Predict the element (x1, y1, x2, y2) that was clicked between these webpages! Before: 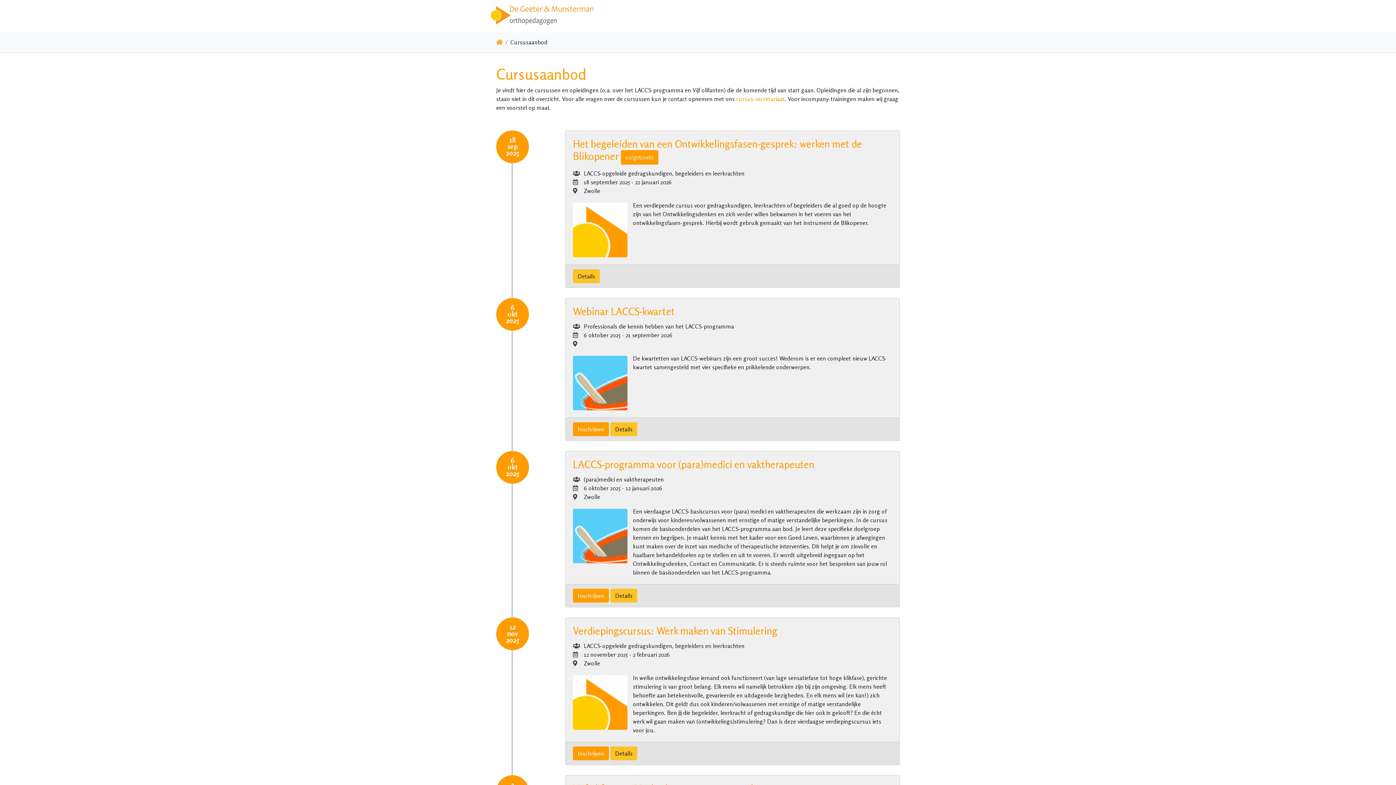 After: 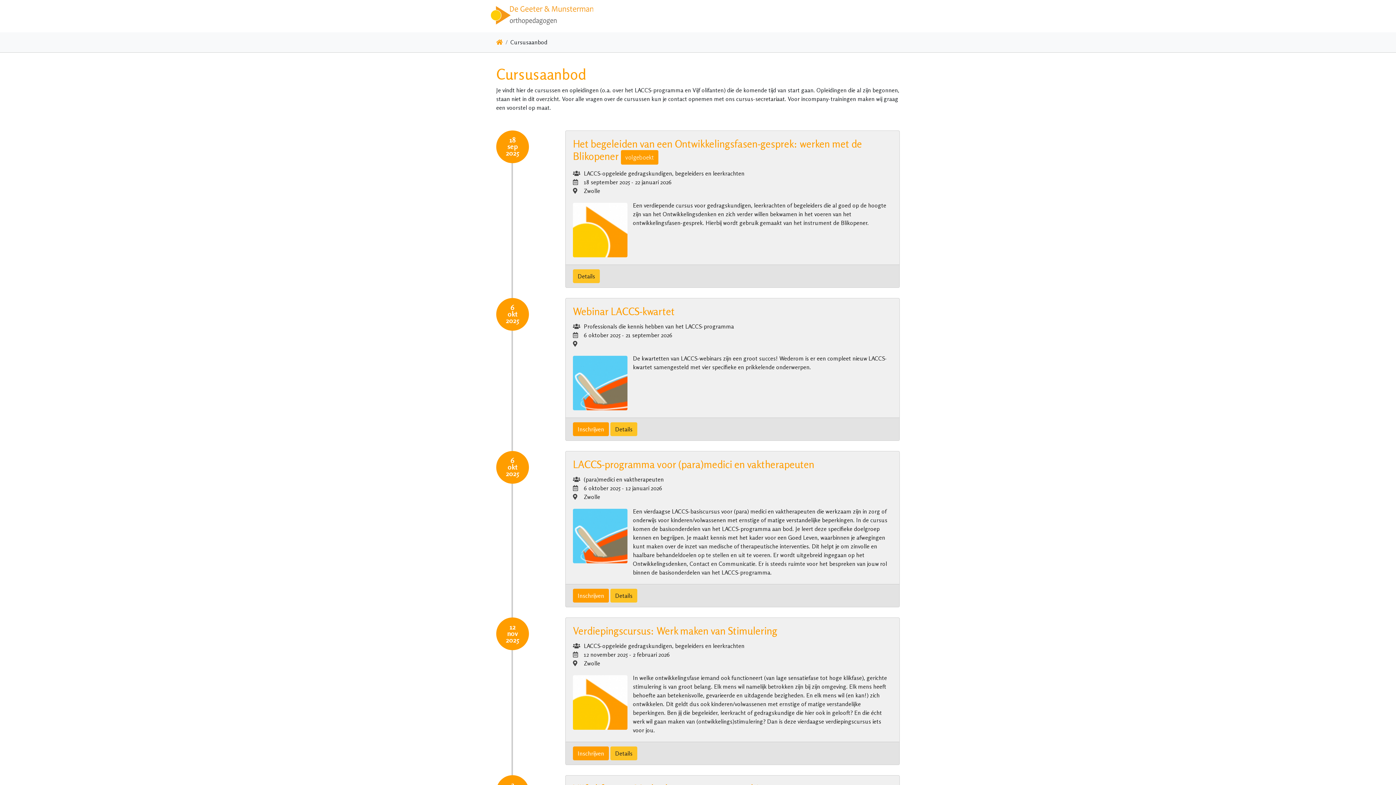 Action: label: cursus-secretariaat bbox: (736, 95, 785, 102)